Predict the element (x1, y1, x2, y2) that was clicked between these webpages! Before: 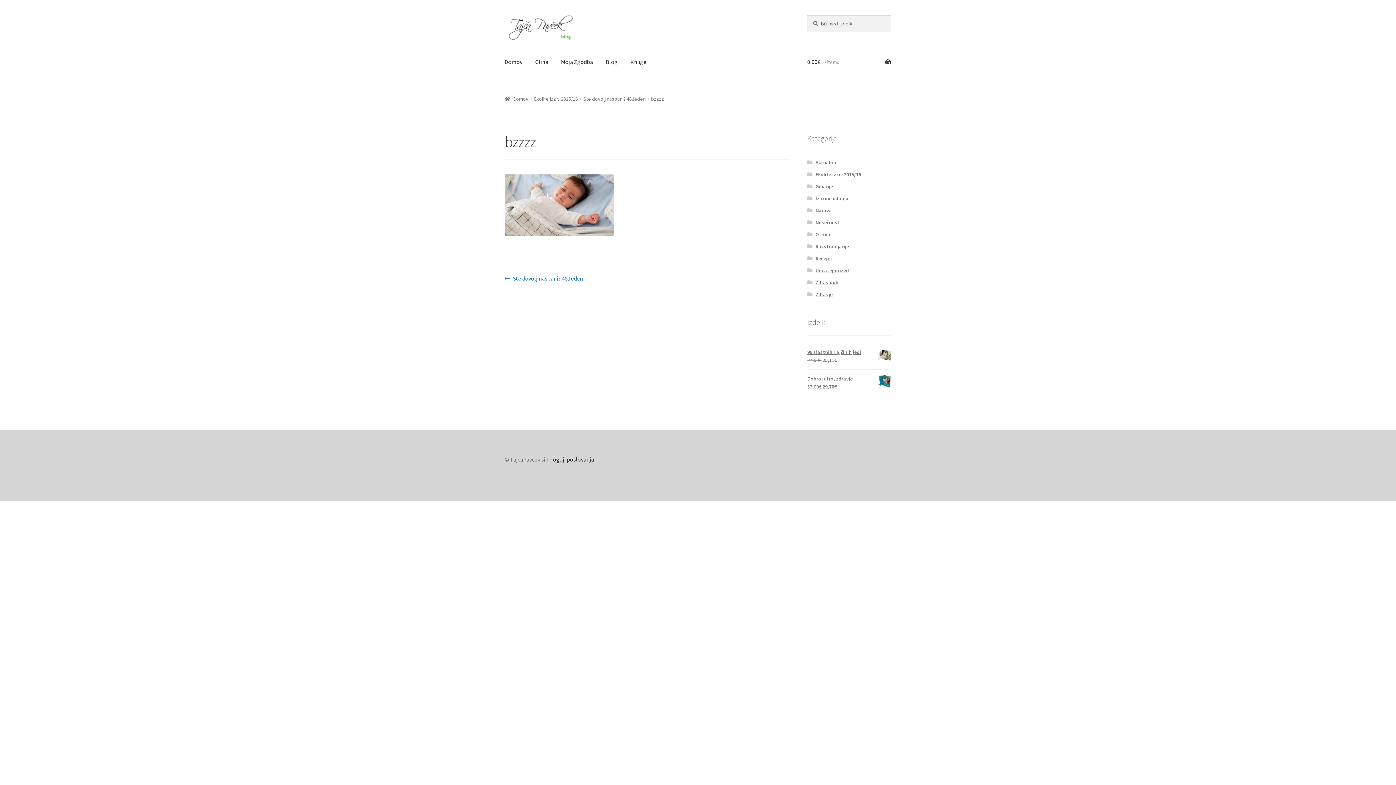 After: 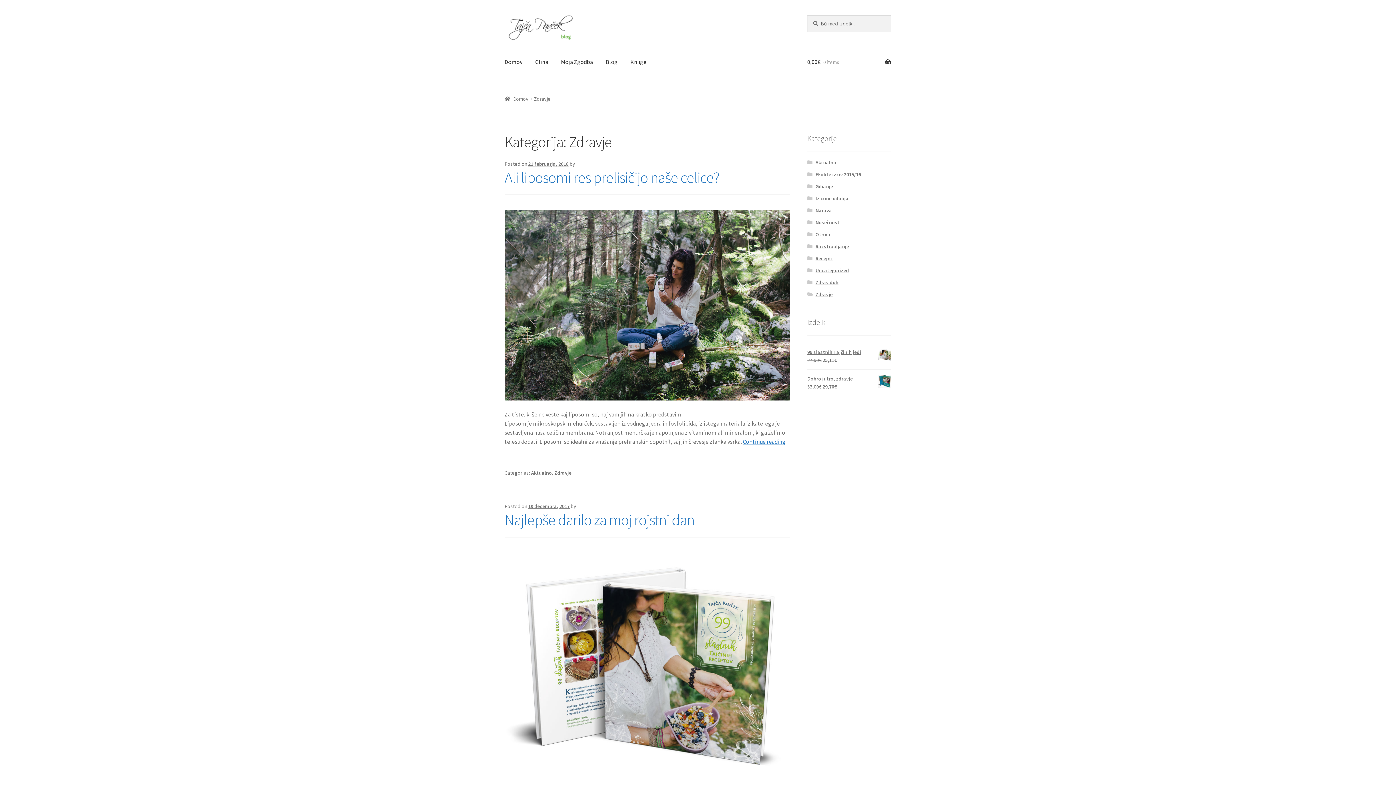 Action: bbox: (815, 291, 832, 297) label: Zdravje